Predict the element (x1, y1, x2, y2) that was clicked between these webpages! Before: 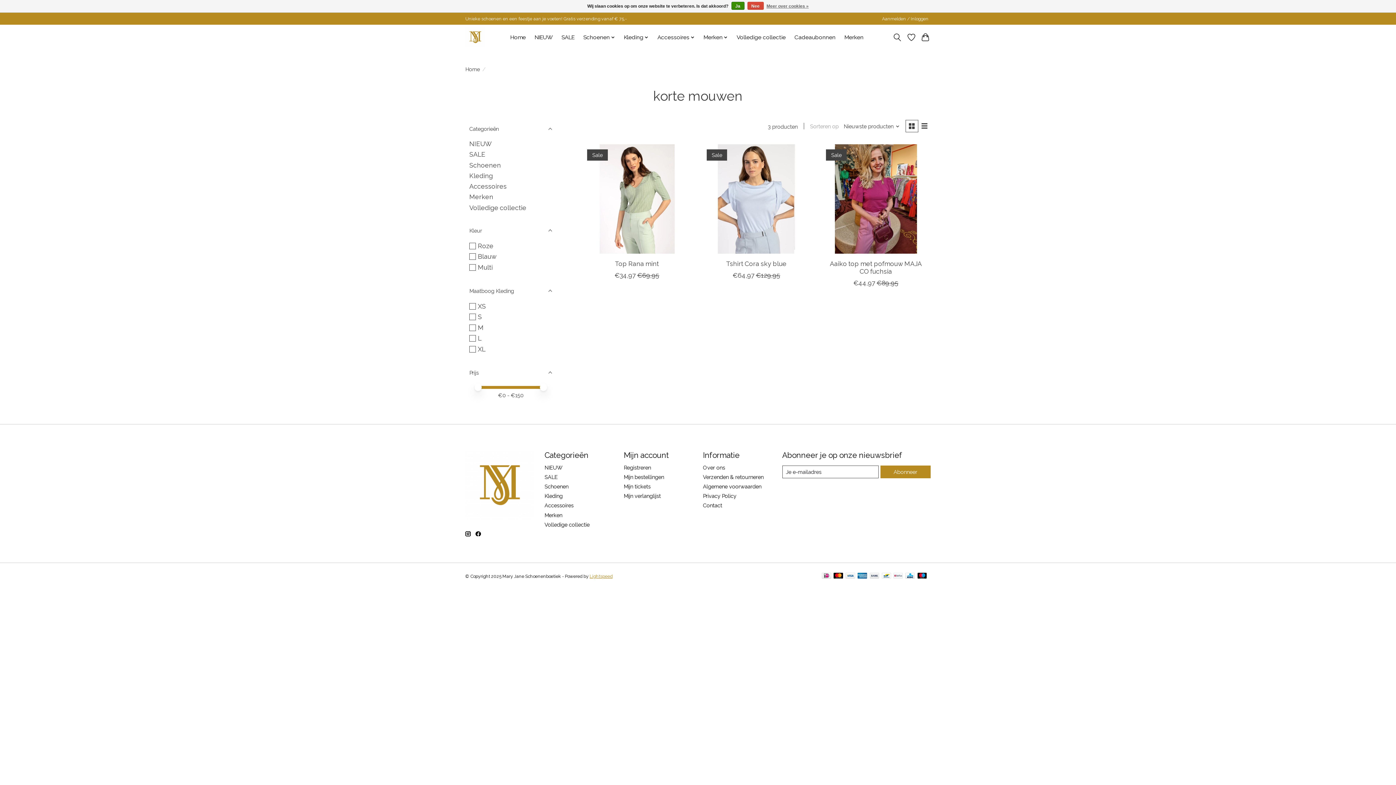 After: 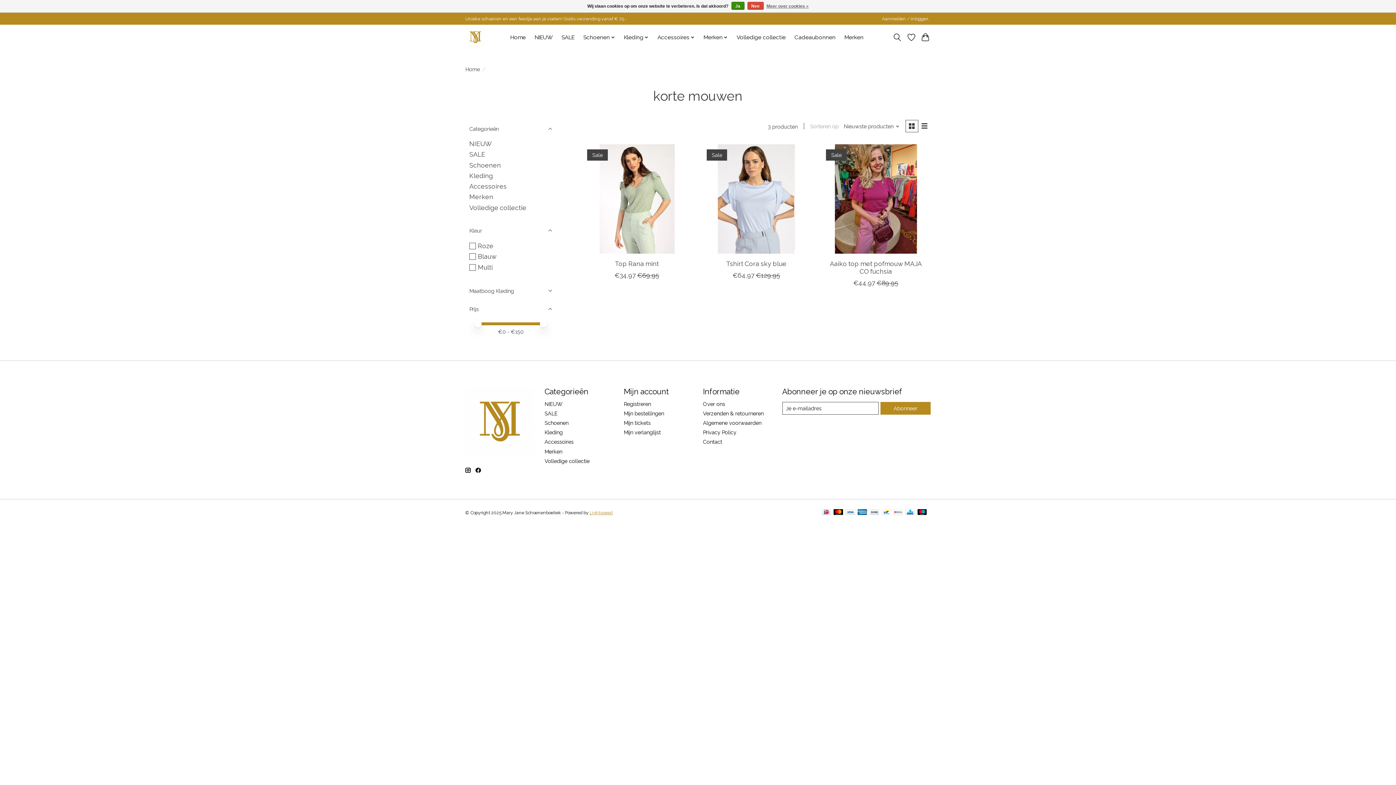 Action: bbox: (465, 281, 556, 300) label: Maatboog Kleding